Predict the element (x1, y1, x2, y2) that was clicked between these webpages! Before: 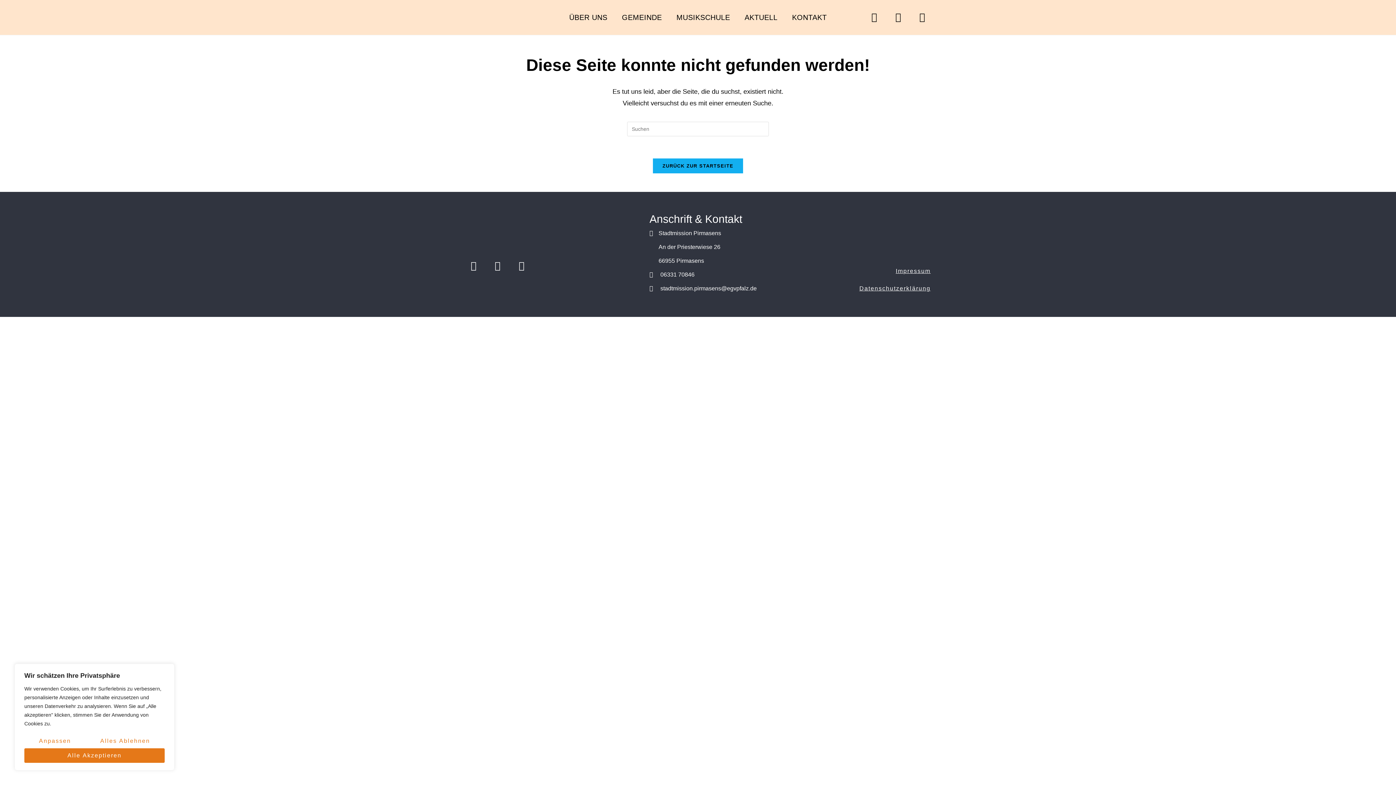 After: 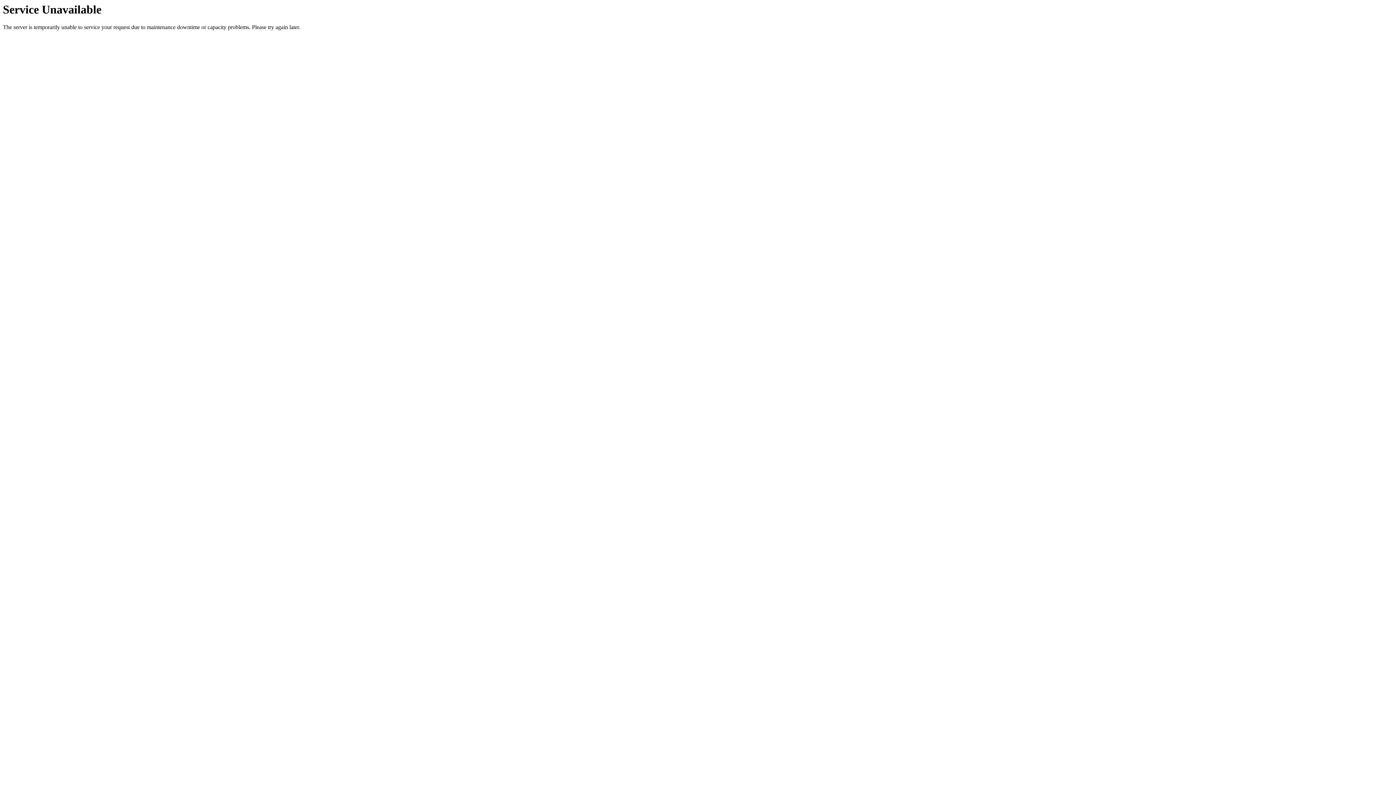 Action: bbox: (614, 9, 669, 25) label: GEMEINDE